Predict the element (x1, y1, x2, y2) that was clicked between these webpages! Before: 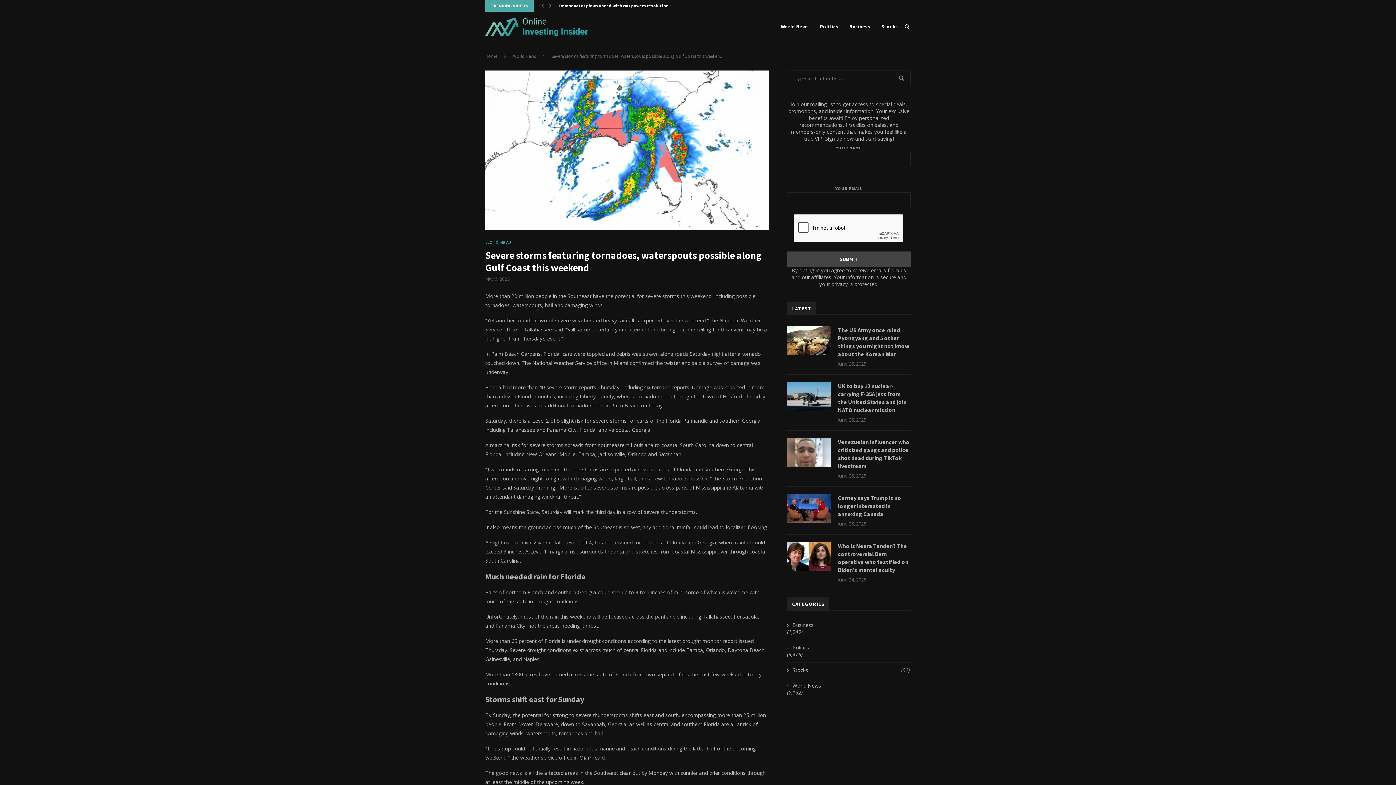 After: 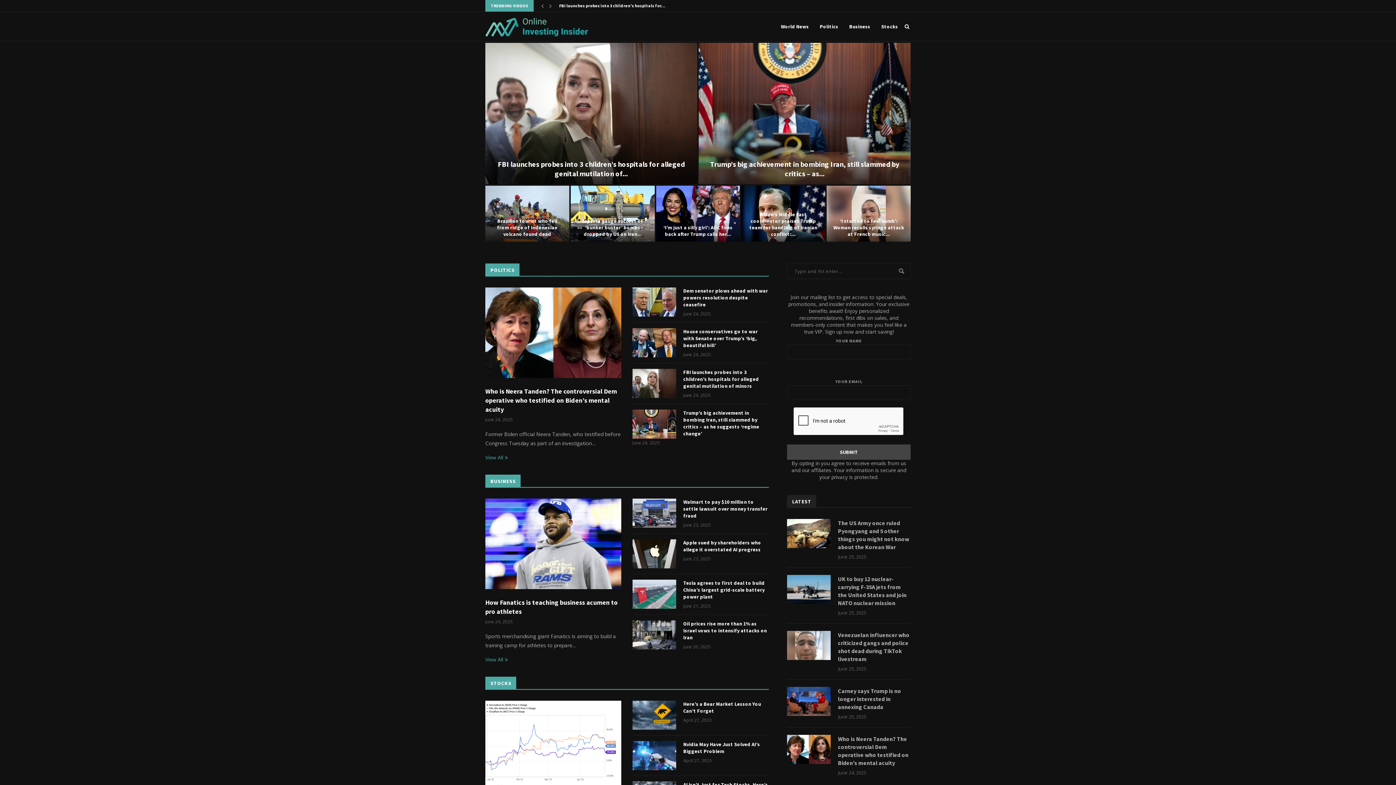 Action: bbox: (485, 12, 588, 41)